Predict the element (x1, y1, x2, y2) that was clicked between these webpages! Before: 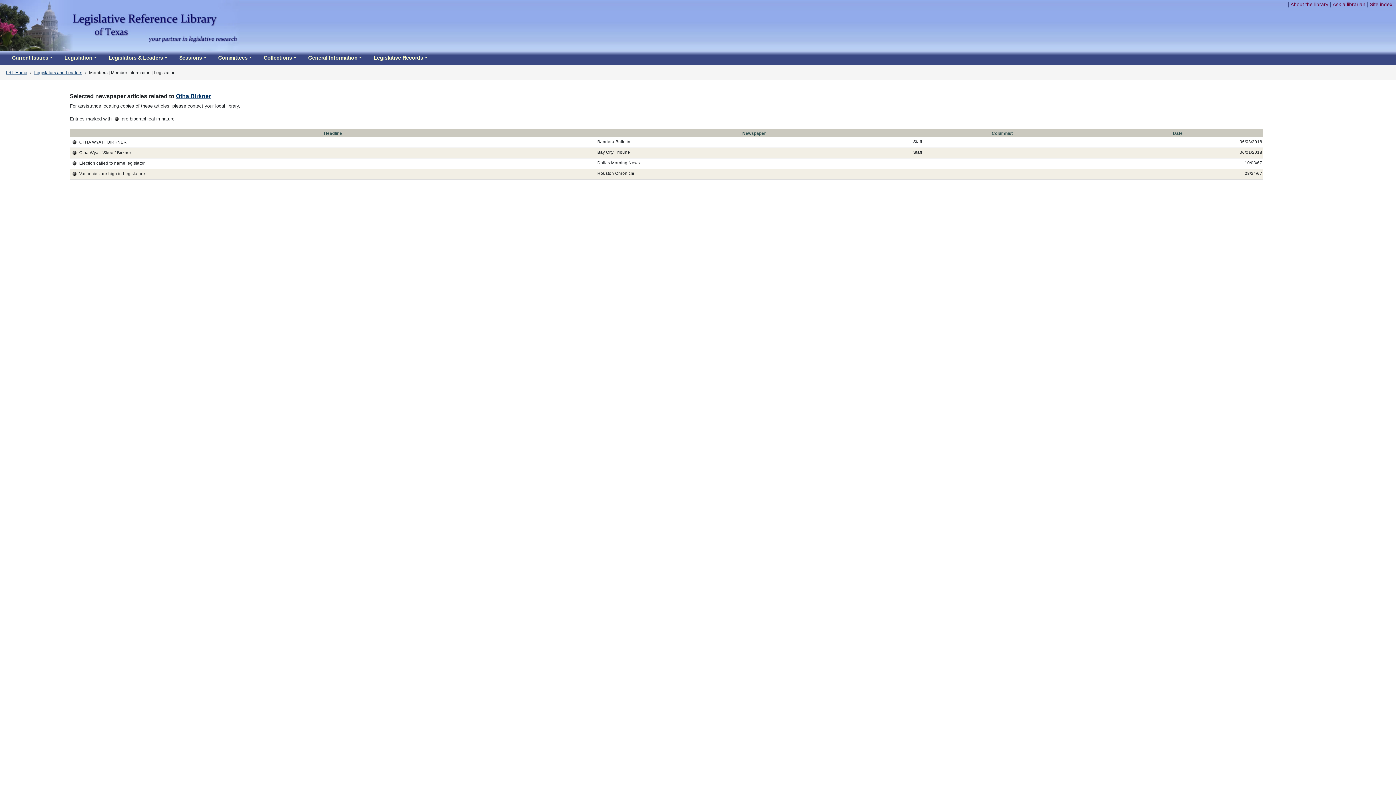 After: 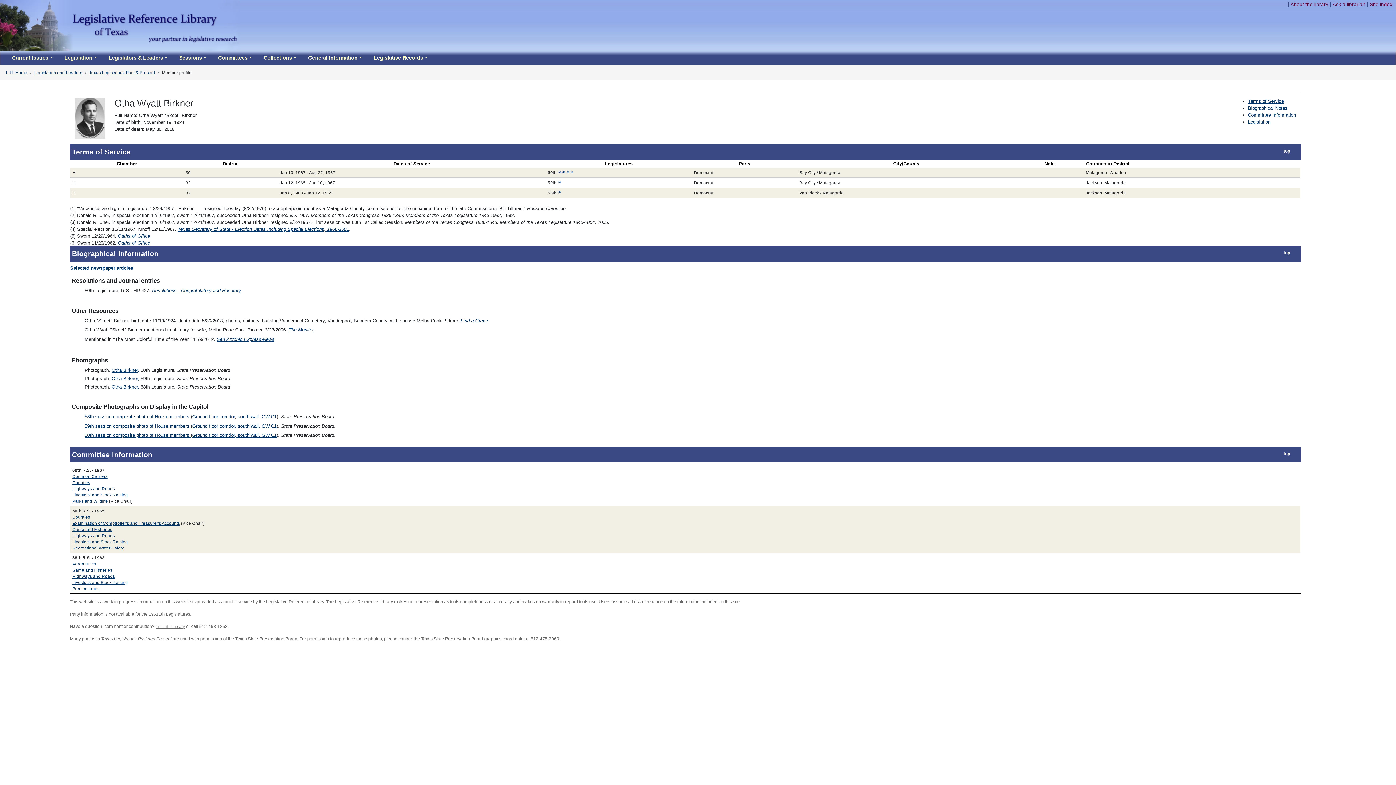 Action: label: Otha Birkner bbox: (176, 93, 210, 99)